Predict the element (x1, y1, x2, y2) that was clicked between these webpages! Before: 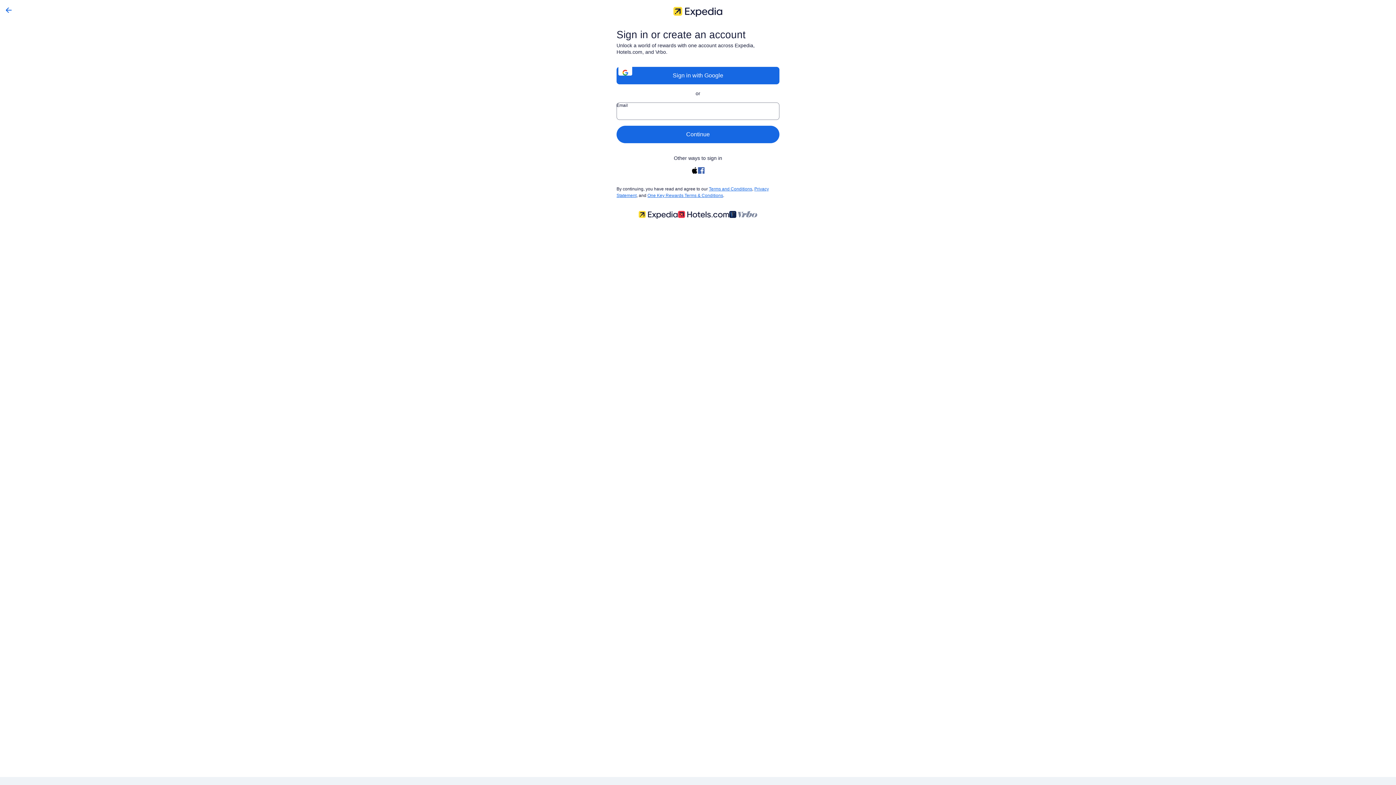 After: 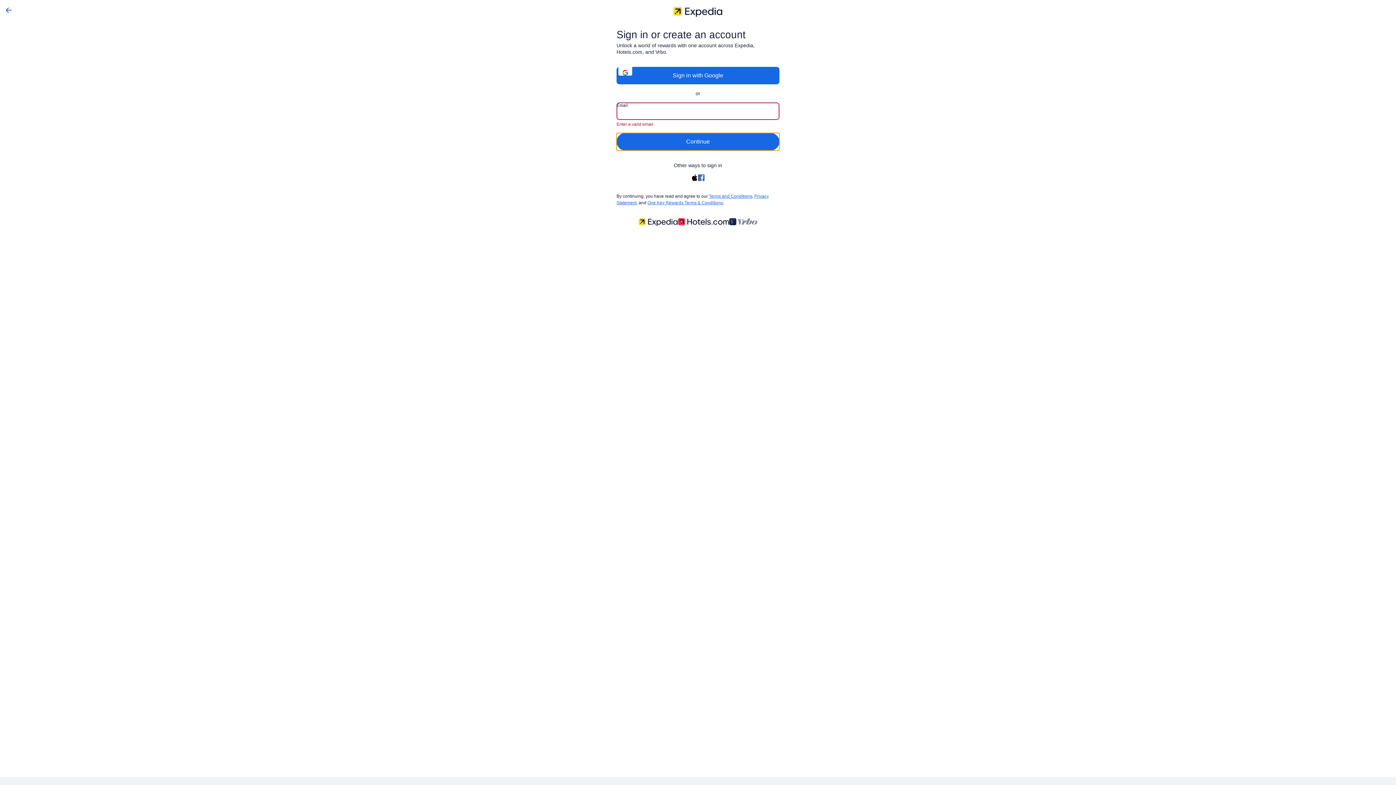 Action: bbox: (616, 125, 779, 143) label: Continue